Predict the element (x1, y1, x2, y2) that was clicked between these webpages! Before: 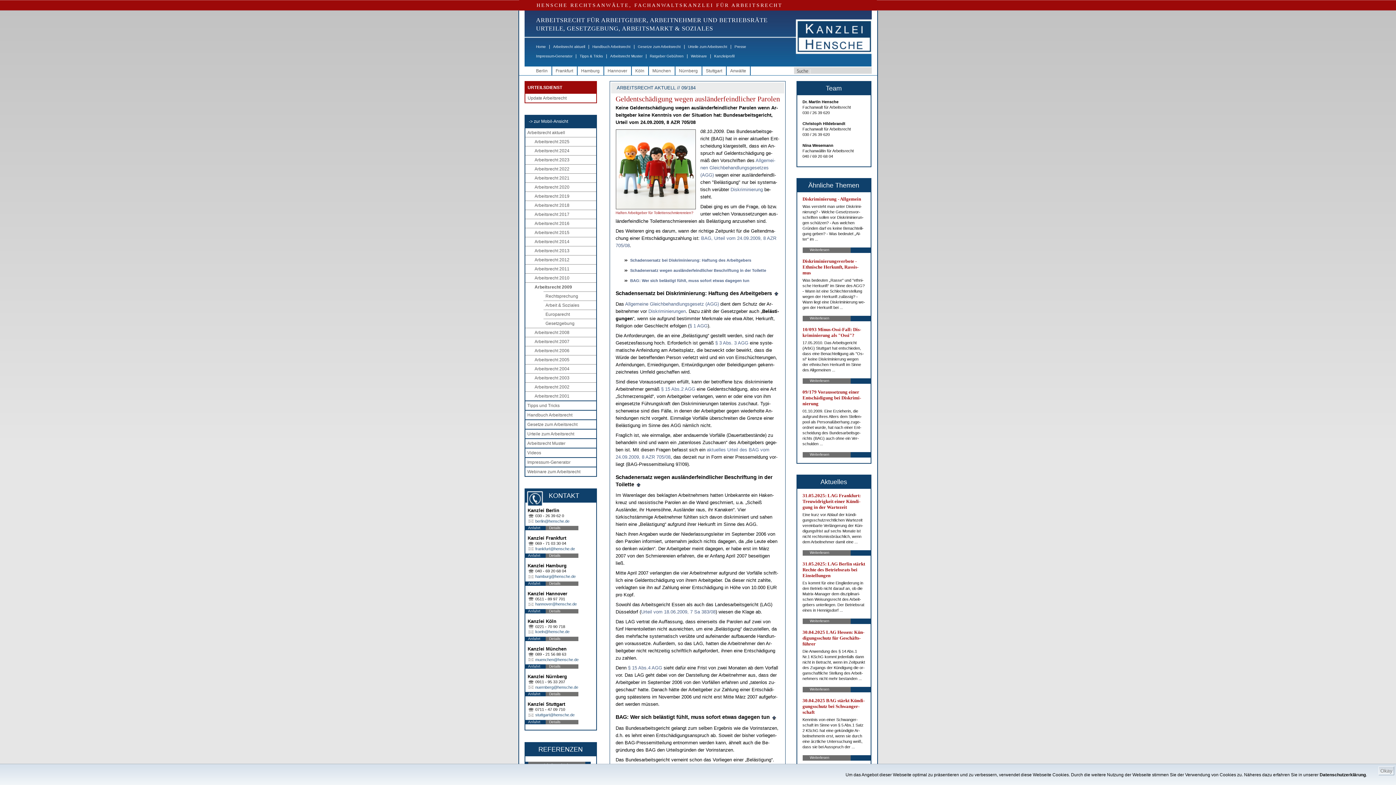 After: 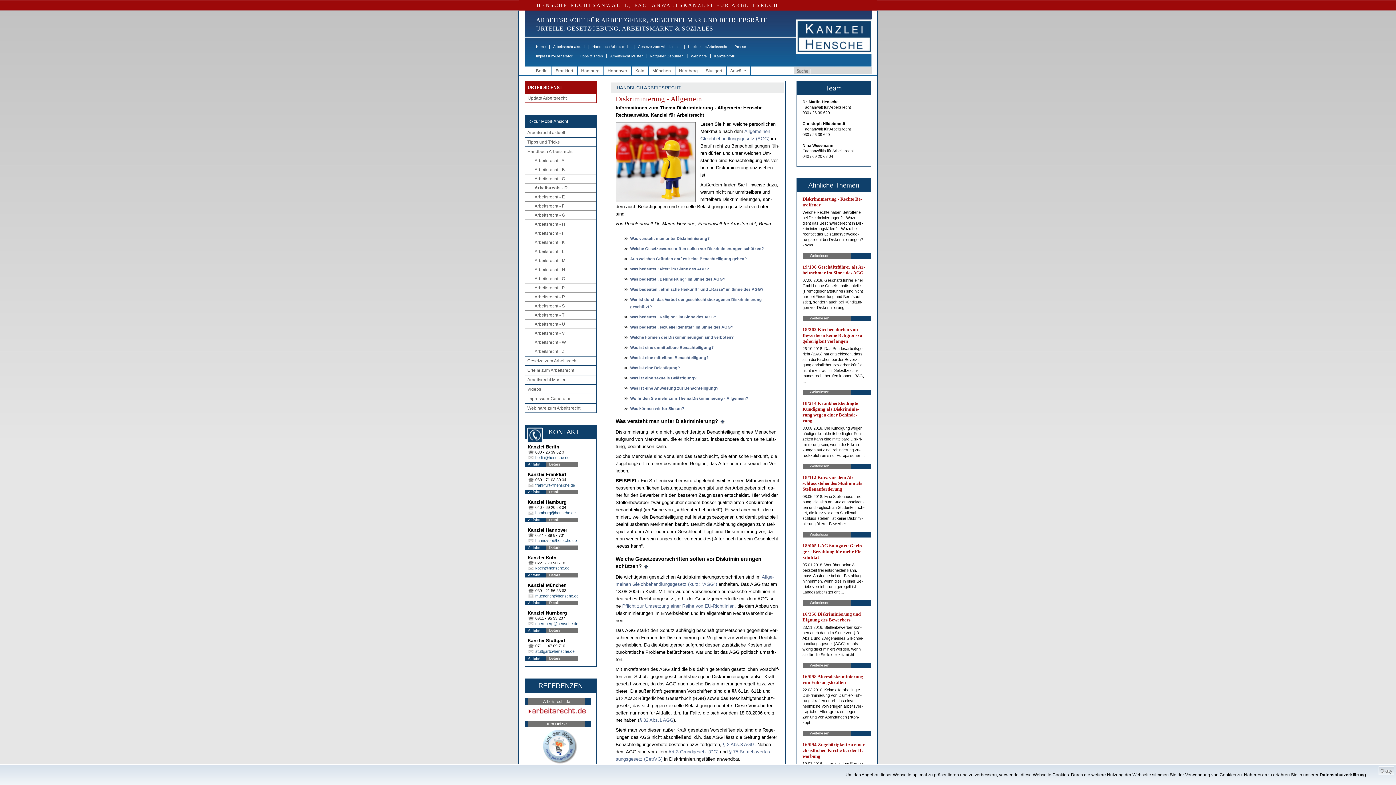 Action: bbox: (802, 247, 850, 253) label: Weiterlesen